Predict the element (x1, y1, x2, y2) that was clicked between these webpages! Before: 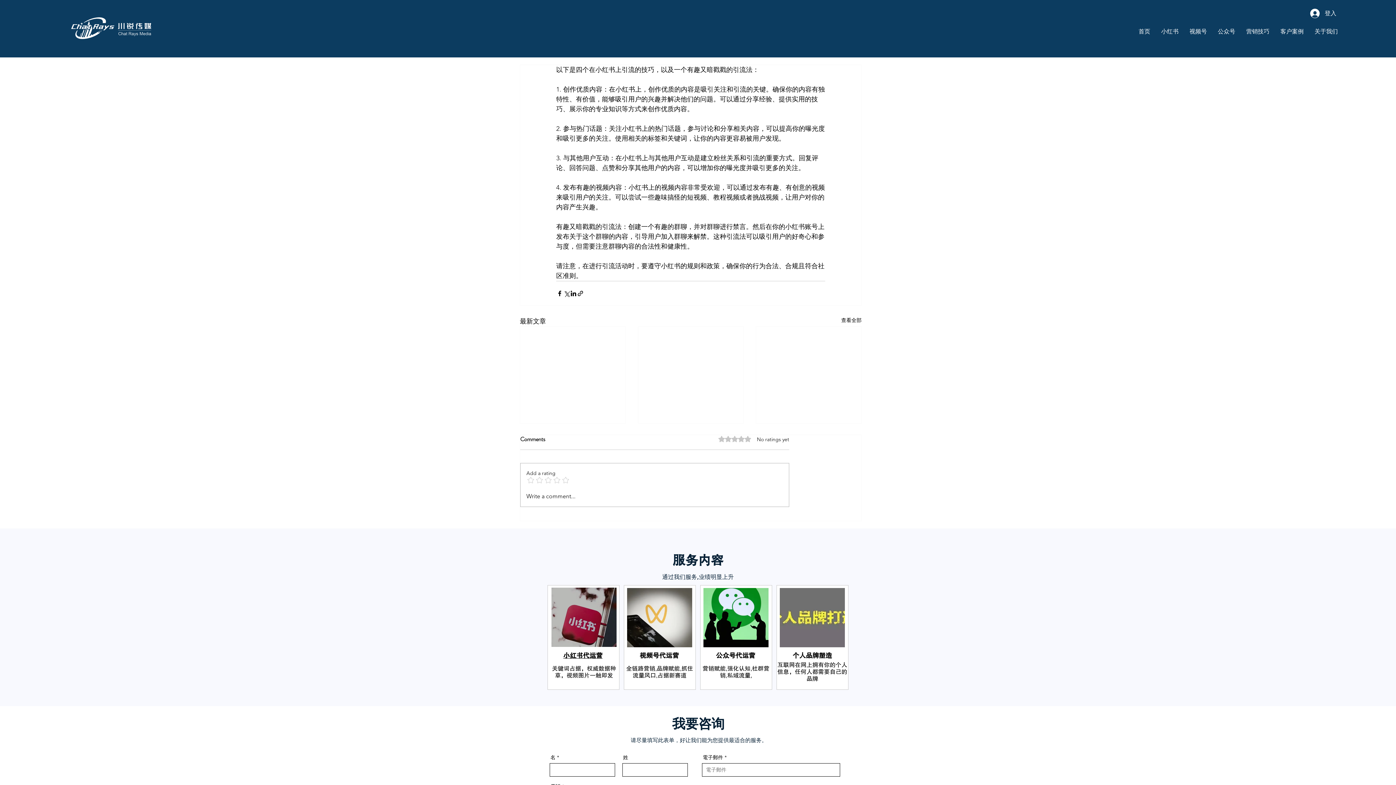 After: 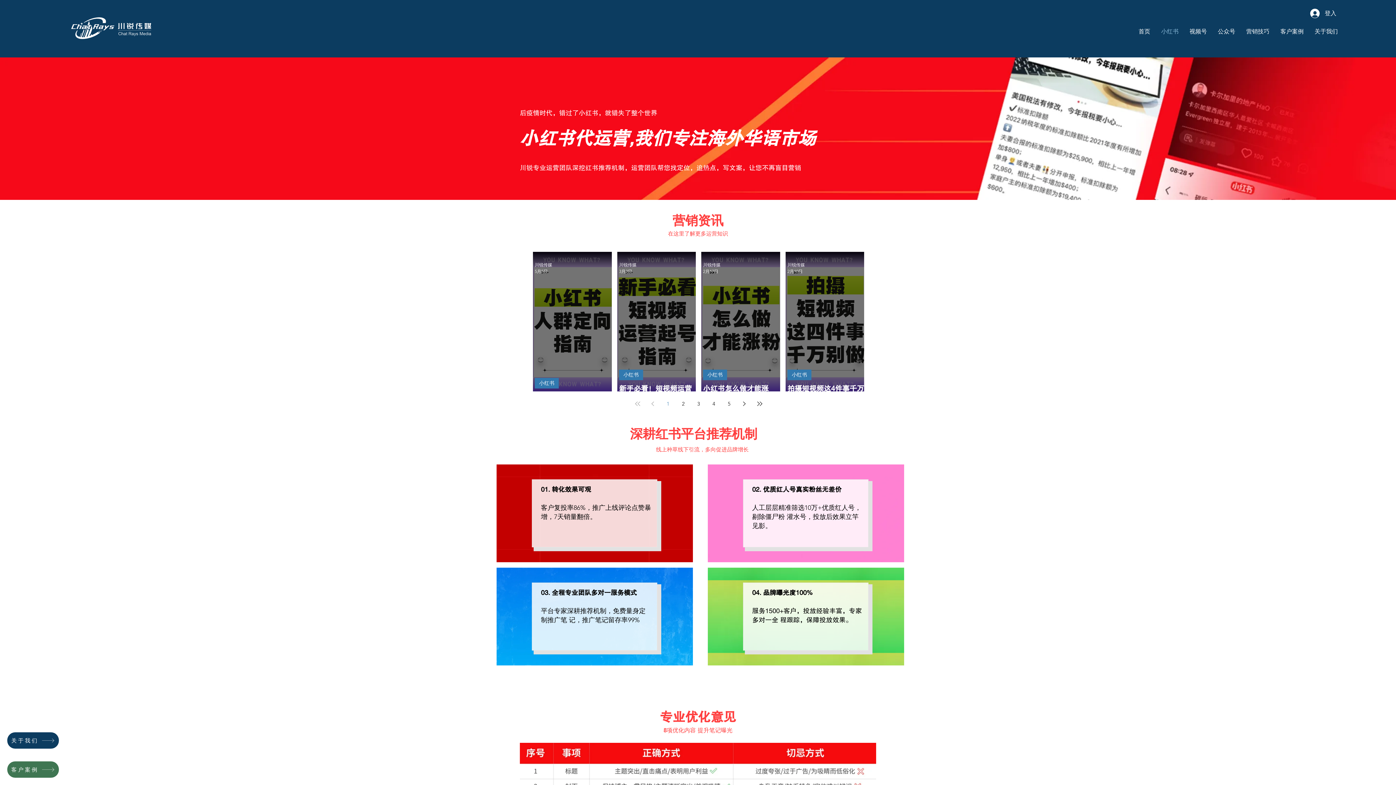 Action: label: 关键词占据，权威数据种草，视频图片一触即发 bbox: (552, 665, 616, 679)